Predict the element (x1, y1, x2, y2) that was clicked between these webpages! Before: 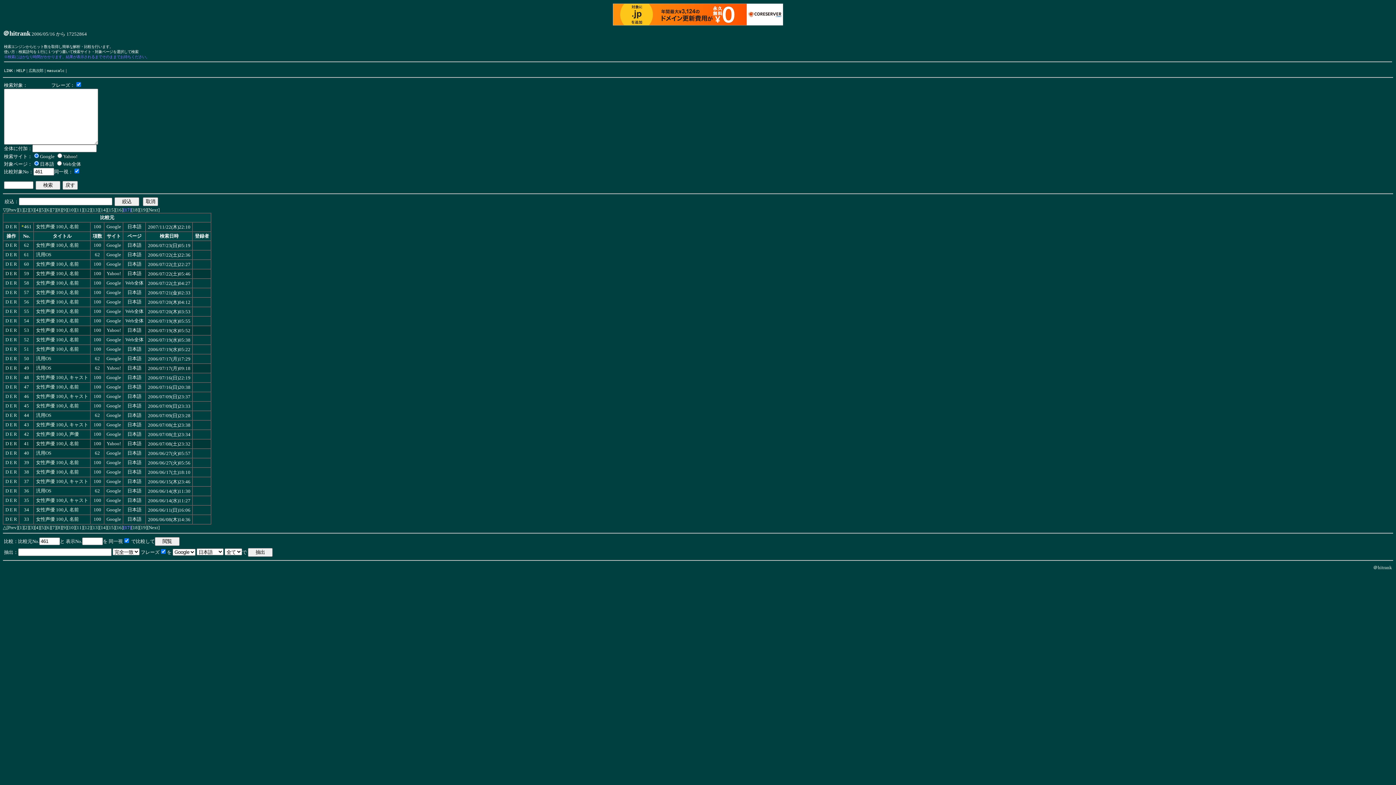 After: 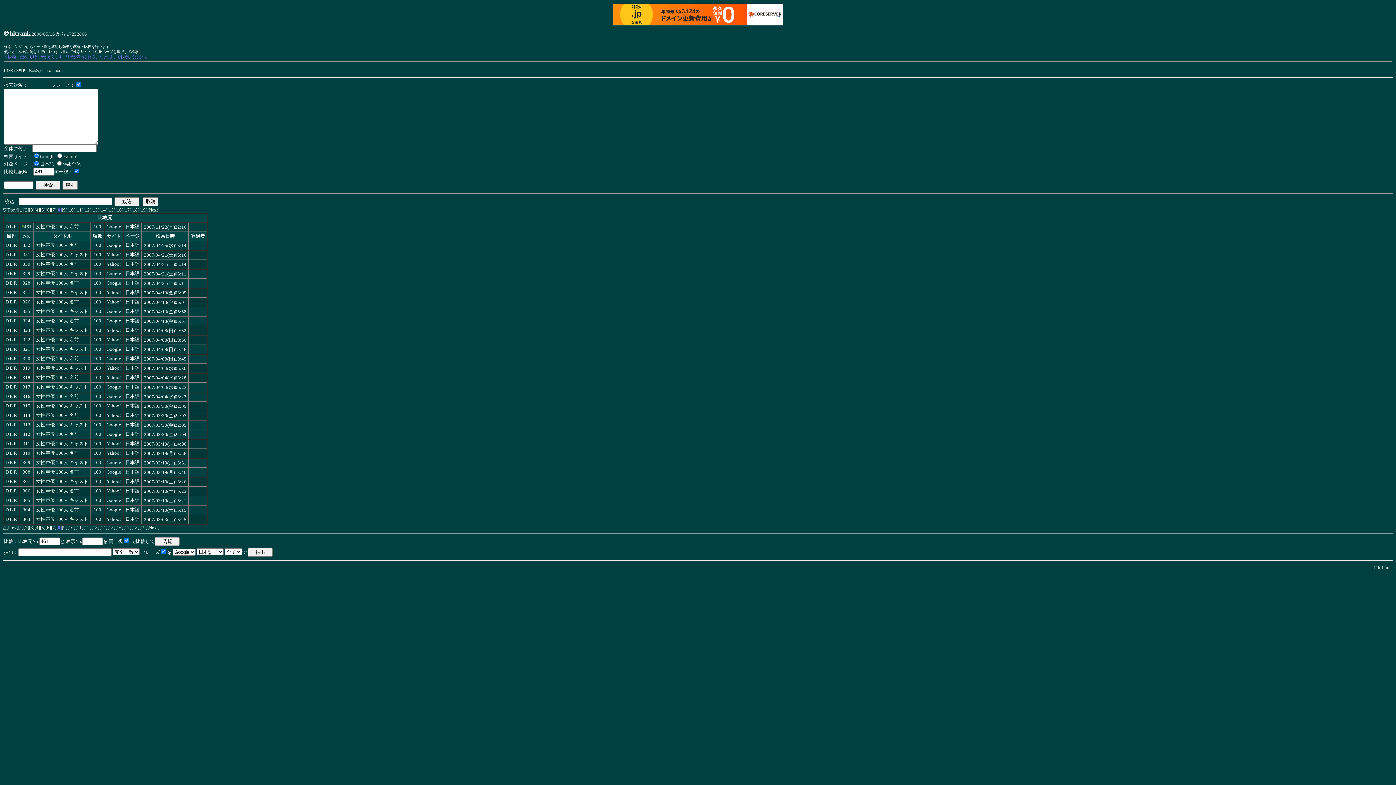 Action: label: [8] bbox: (56, 207, 61, 212)